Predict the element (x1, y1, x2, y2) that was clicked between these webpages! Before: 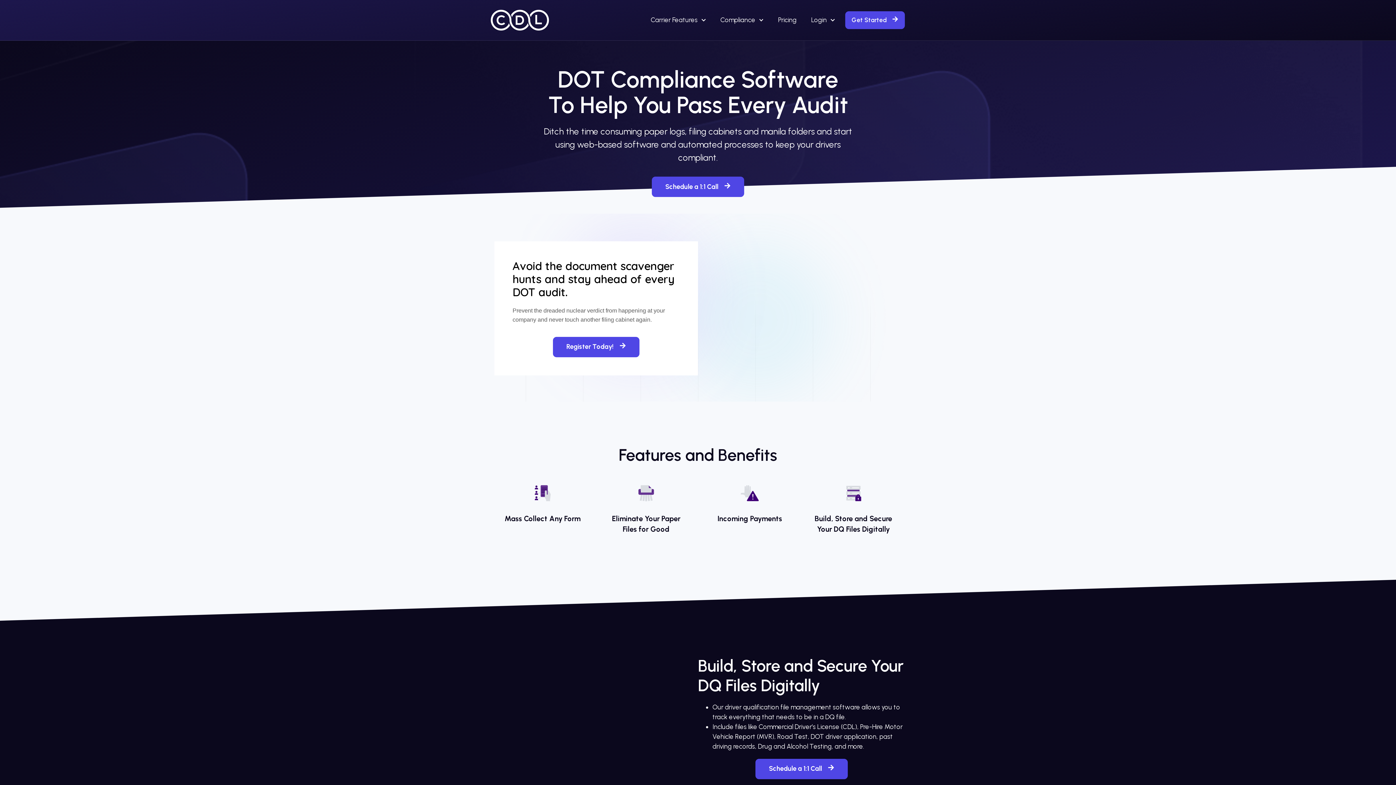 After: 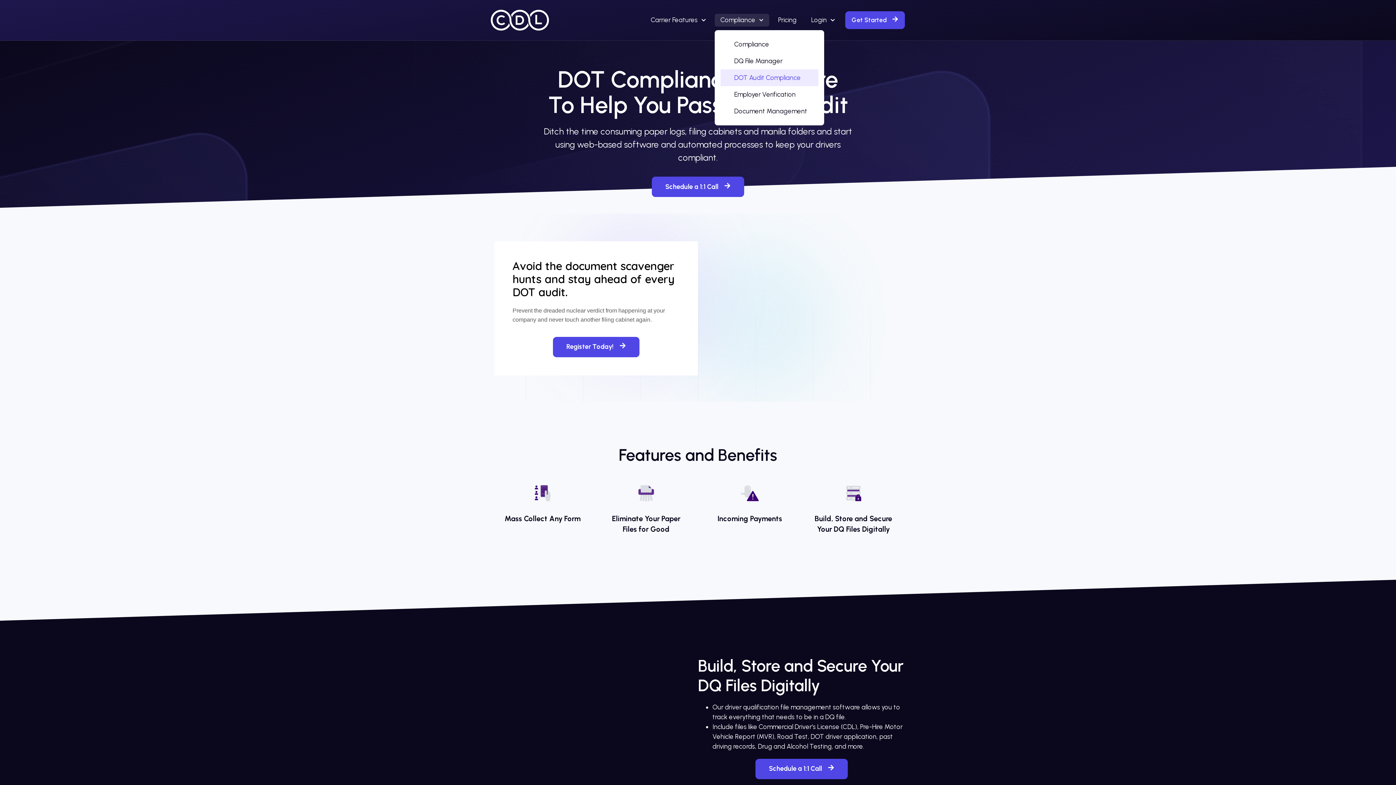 Action: bbox: (714, 13, 769, 26) label: Compliance